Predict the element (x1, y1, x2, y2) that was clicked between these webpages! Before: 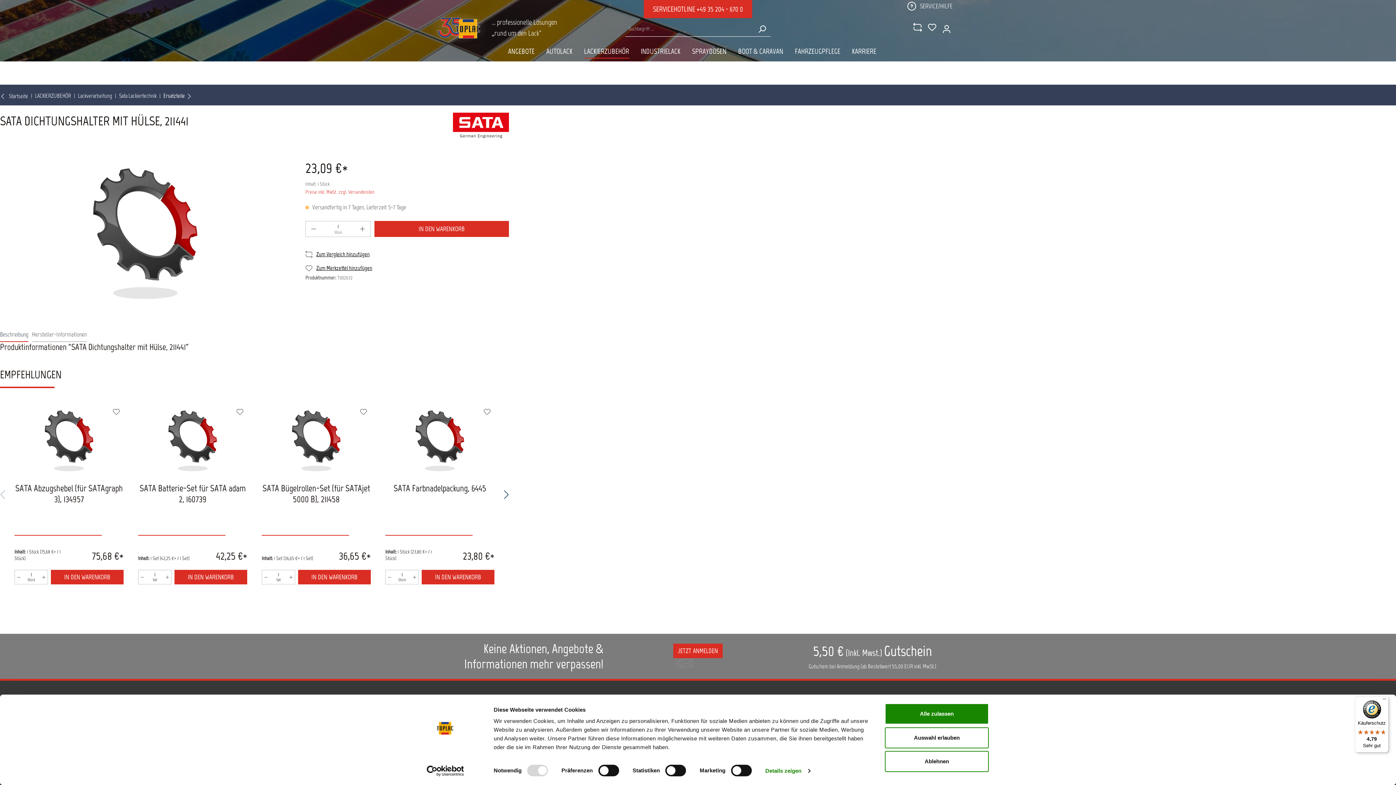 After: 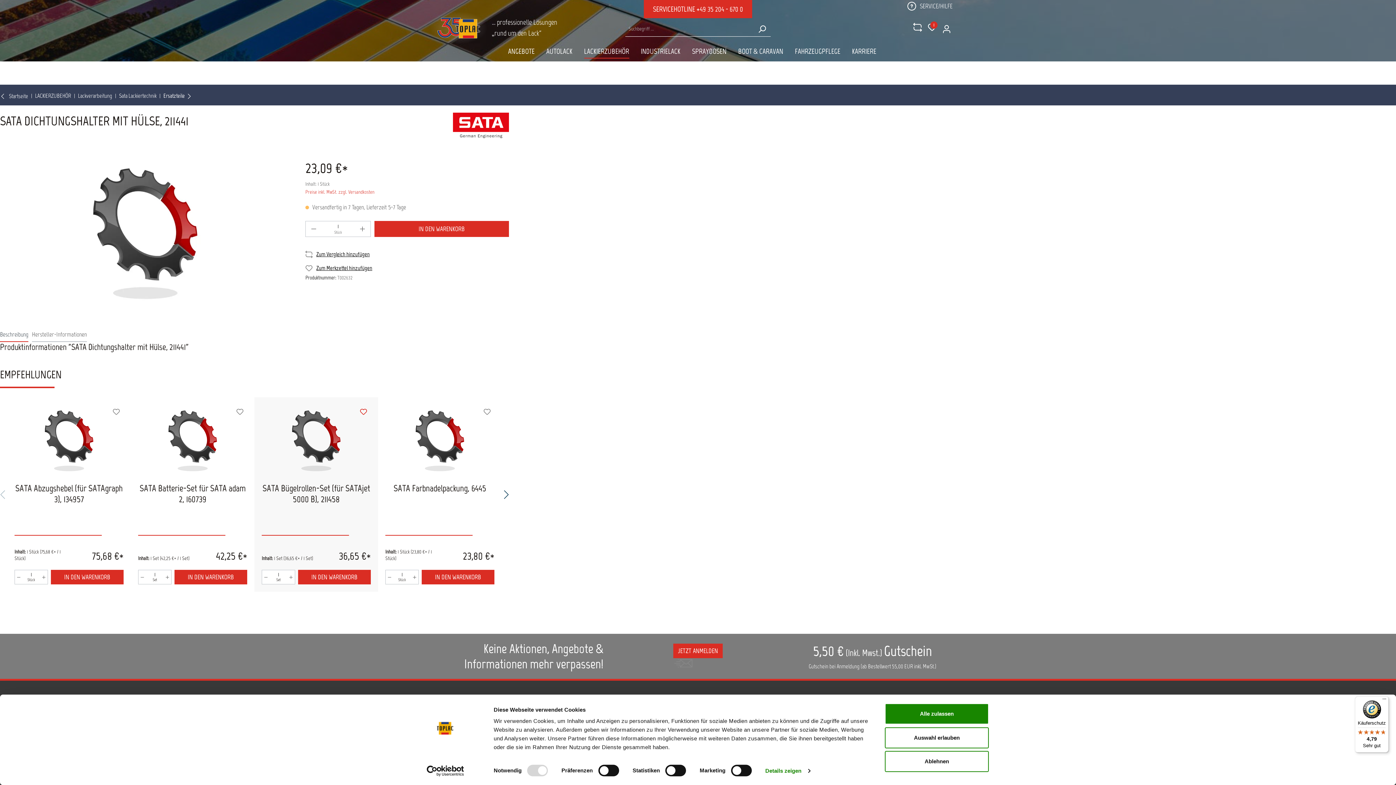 Action: bbox: (356, 404, 370, 419)